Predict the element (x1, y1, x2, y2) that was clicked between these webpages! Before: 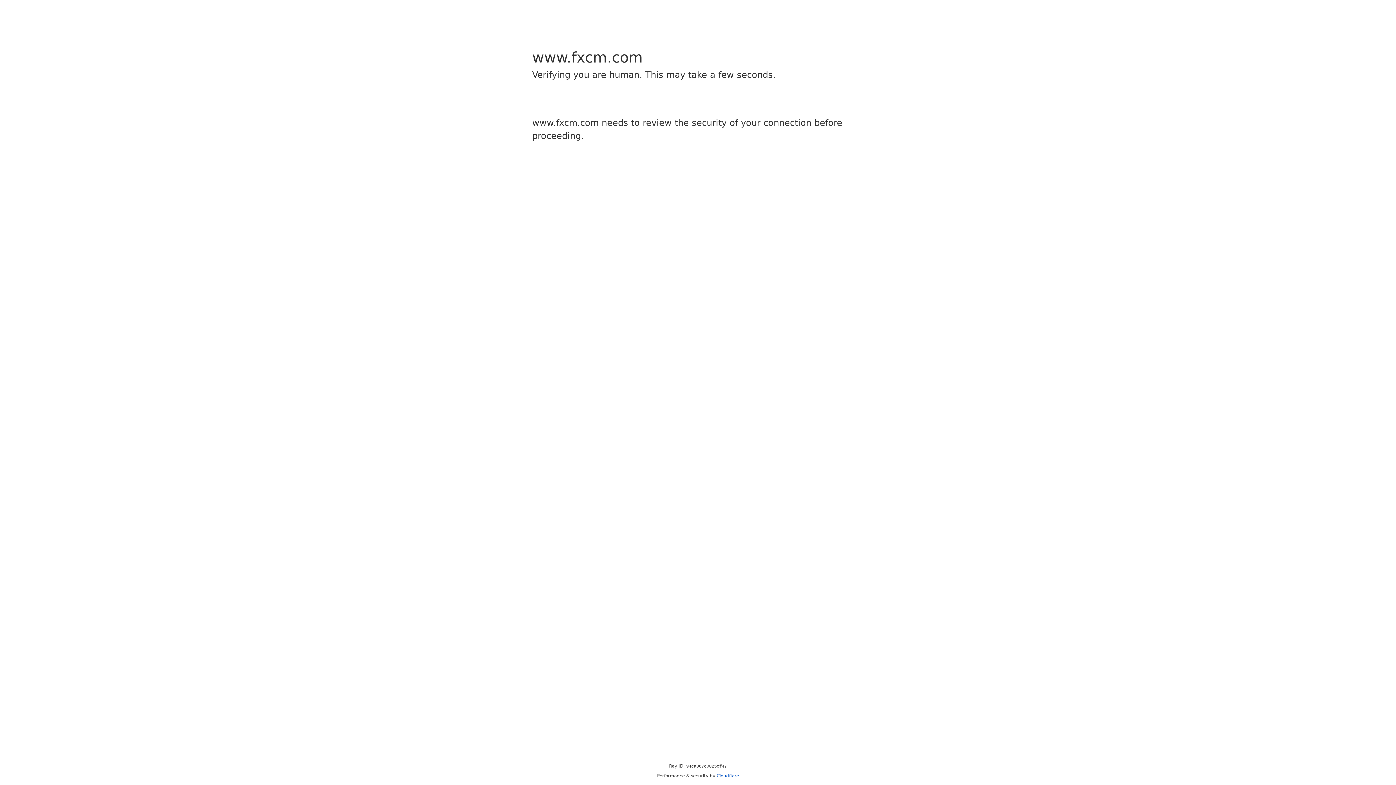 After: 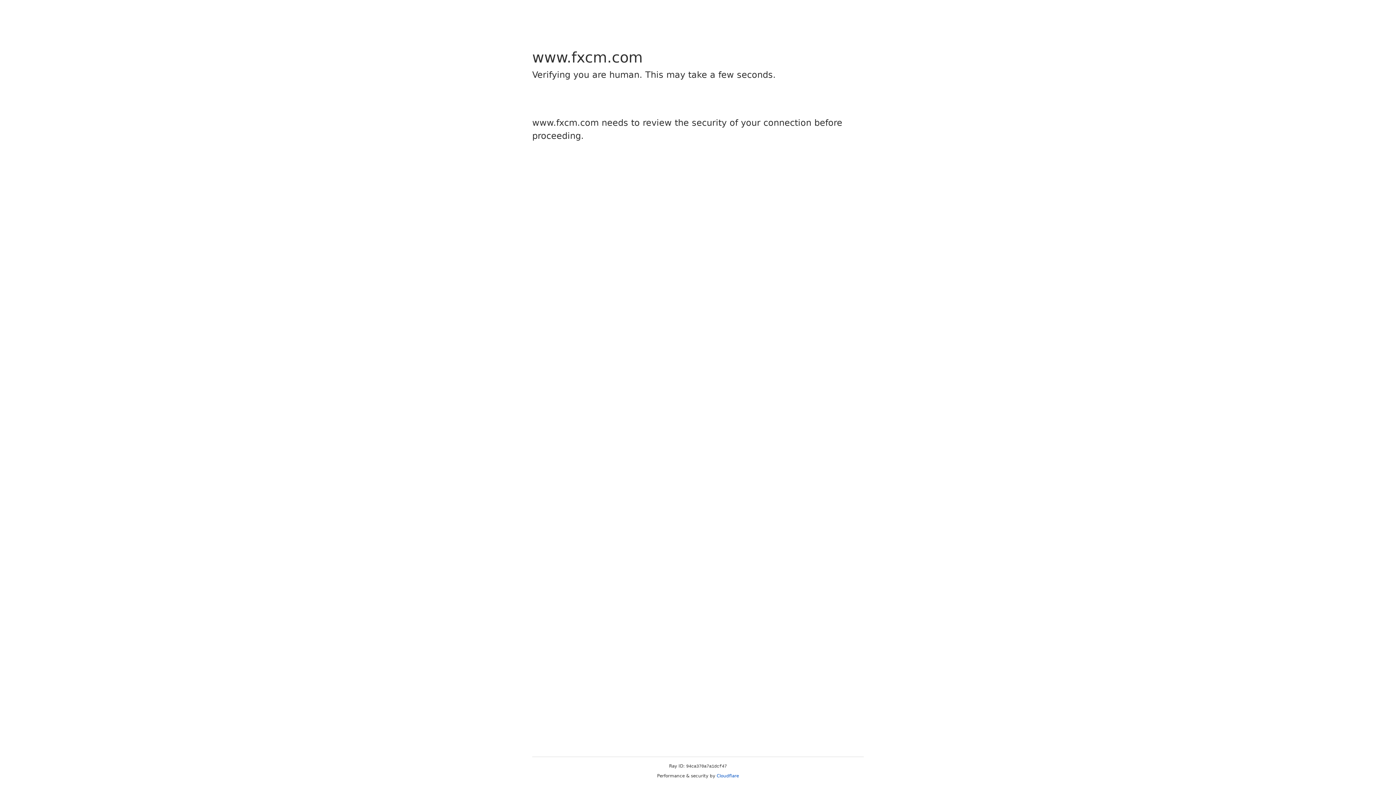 Action: label: Cloudflare bbox: (716, 773, 739, 778)